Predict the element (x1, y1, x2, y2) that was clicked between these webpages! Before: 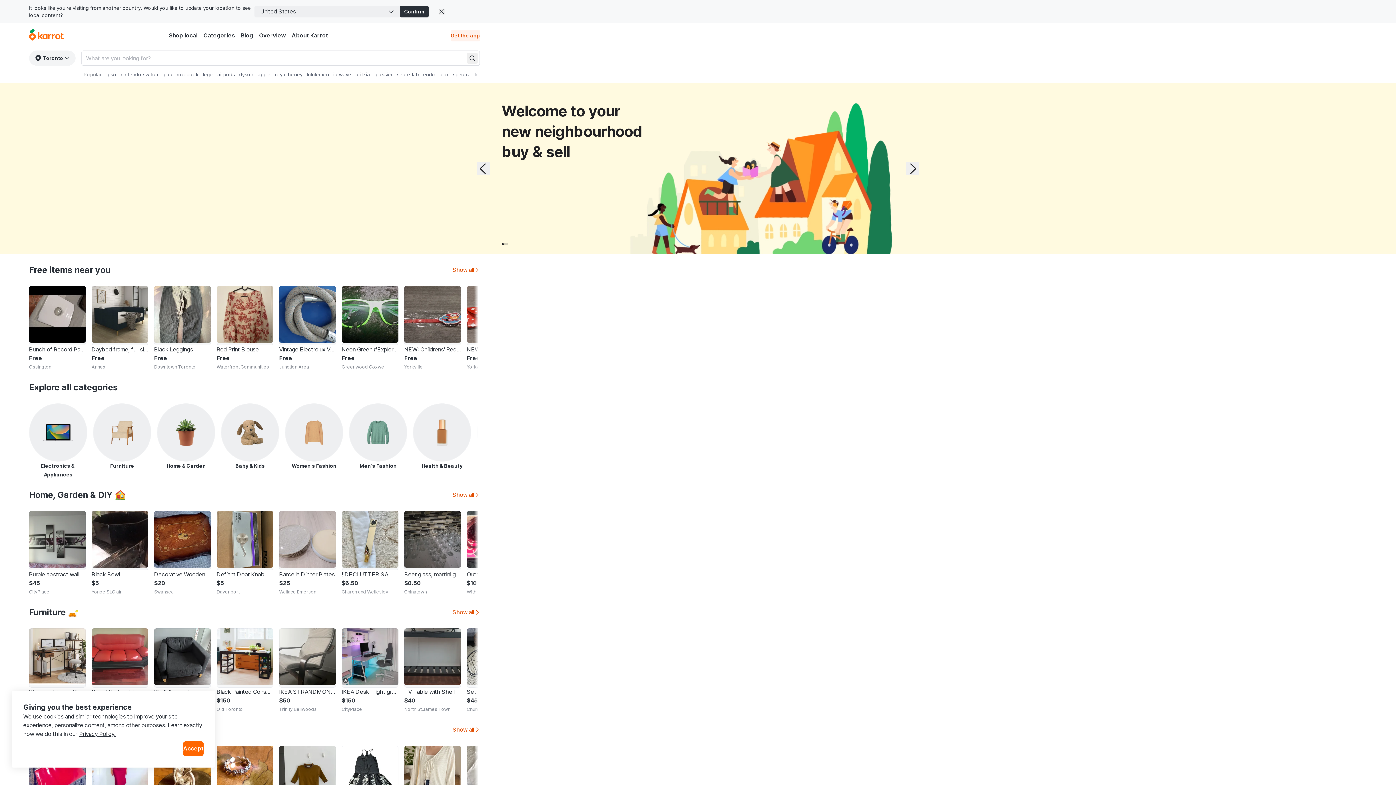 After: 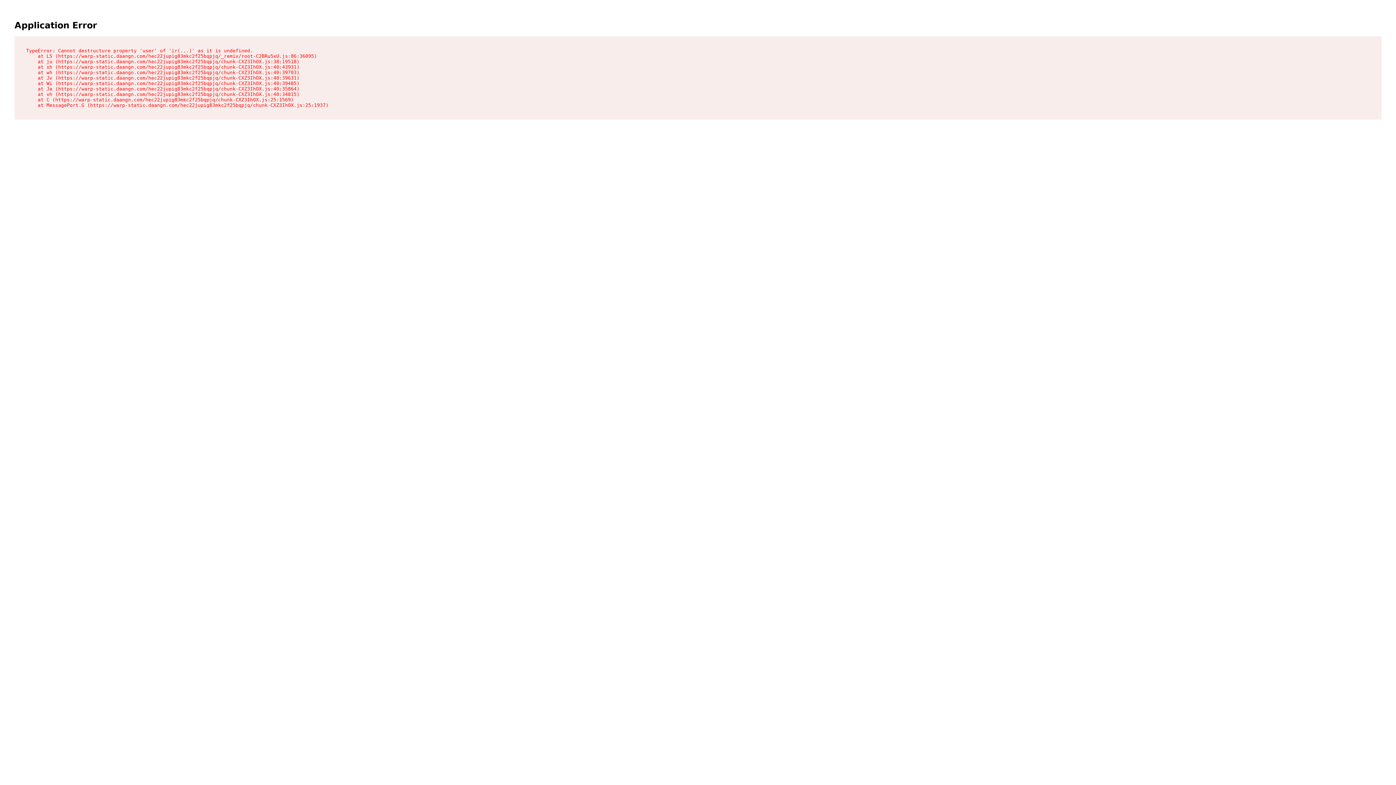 Action: label: Furniture bbox: (93, 355, 151, 431)